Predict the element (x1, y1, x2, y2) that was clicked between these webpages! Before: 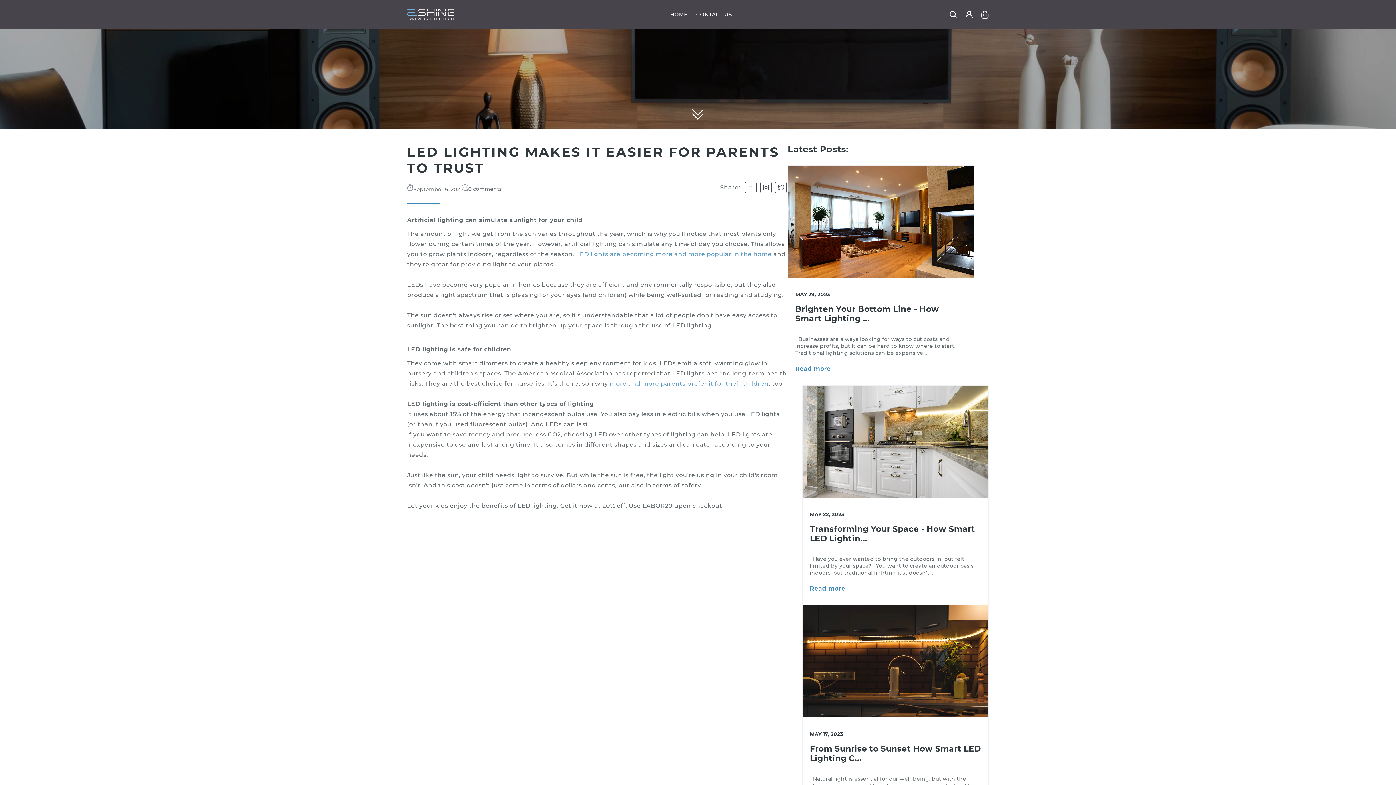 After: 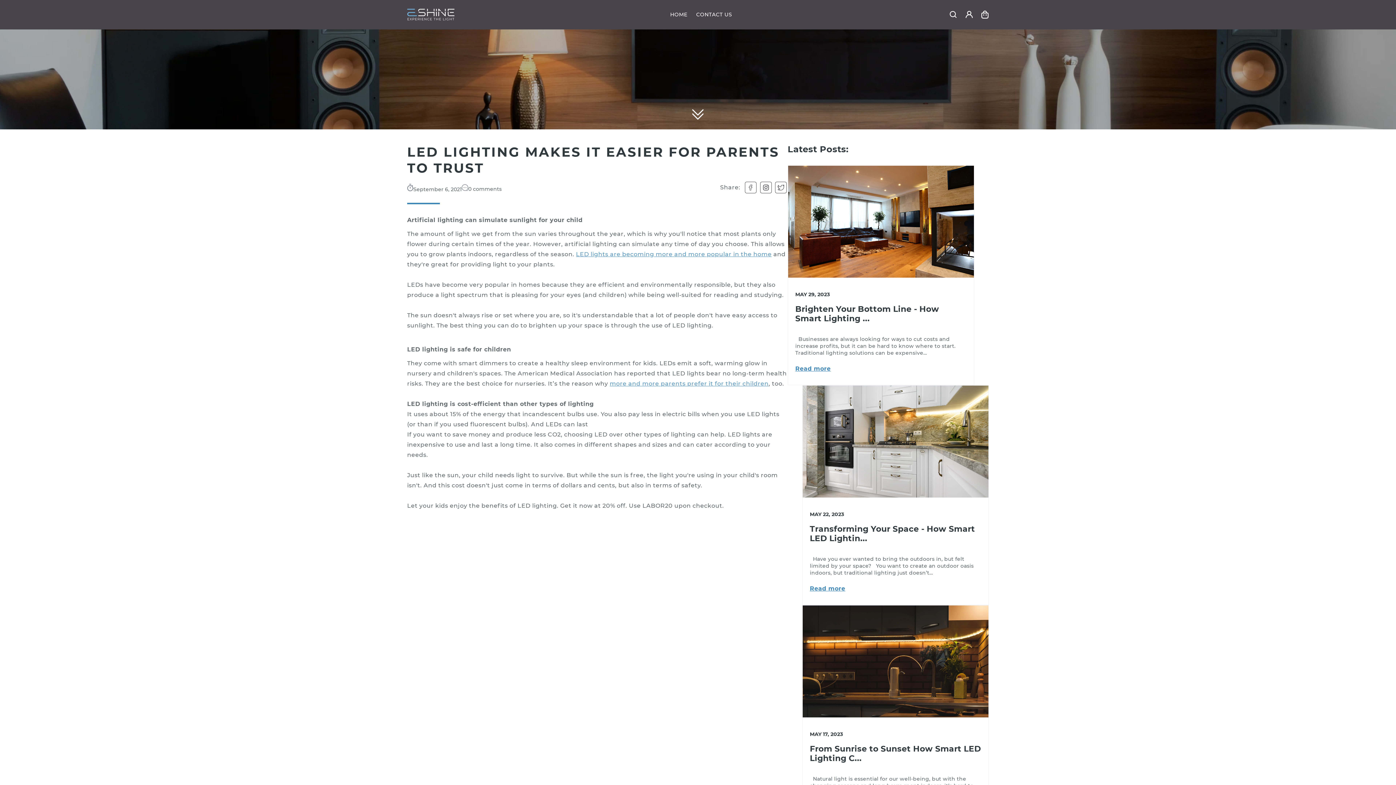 Action: bbox: (692, 108, 704, 120)